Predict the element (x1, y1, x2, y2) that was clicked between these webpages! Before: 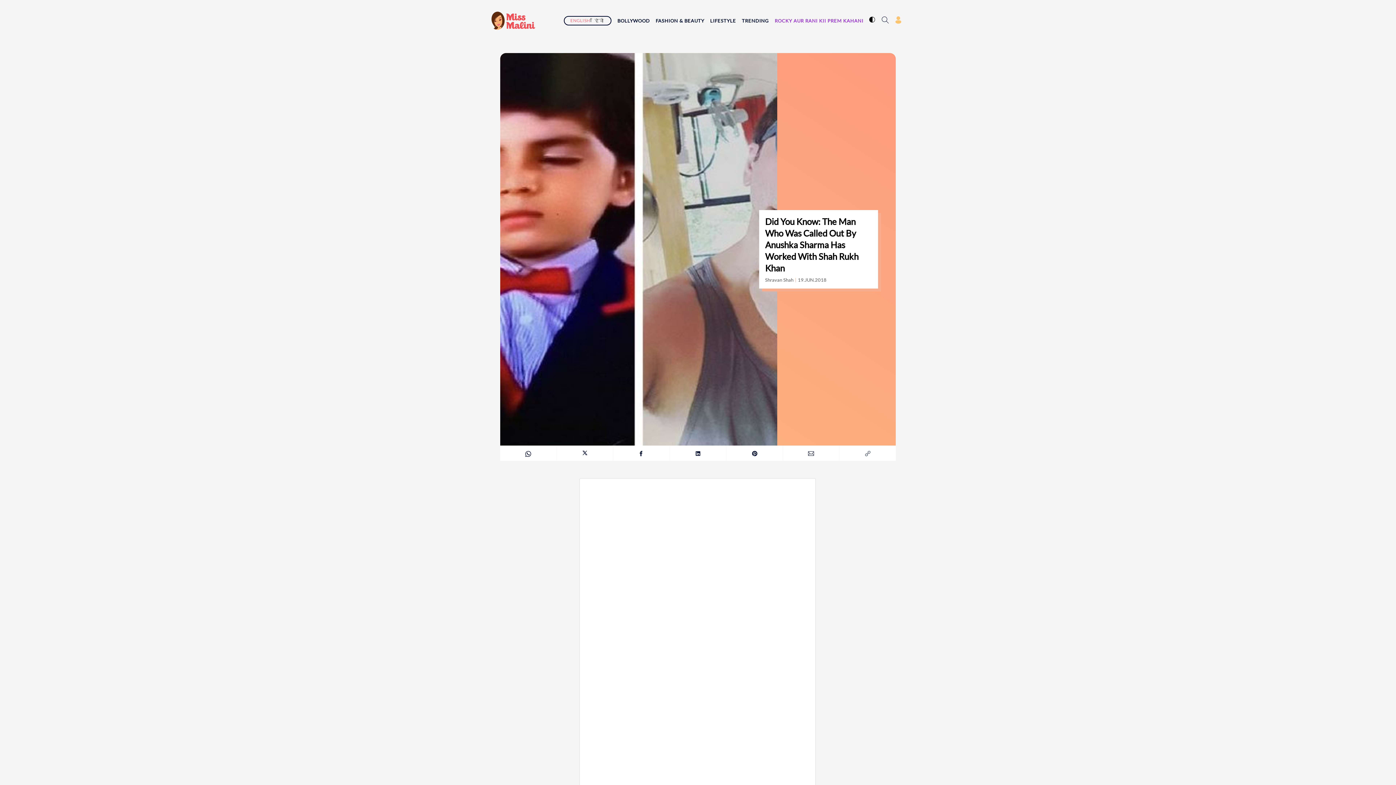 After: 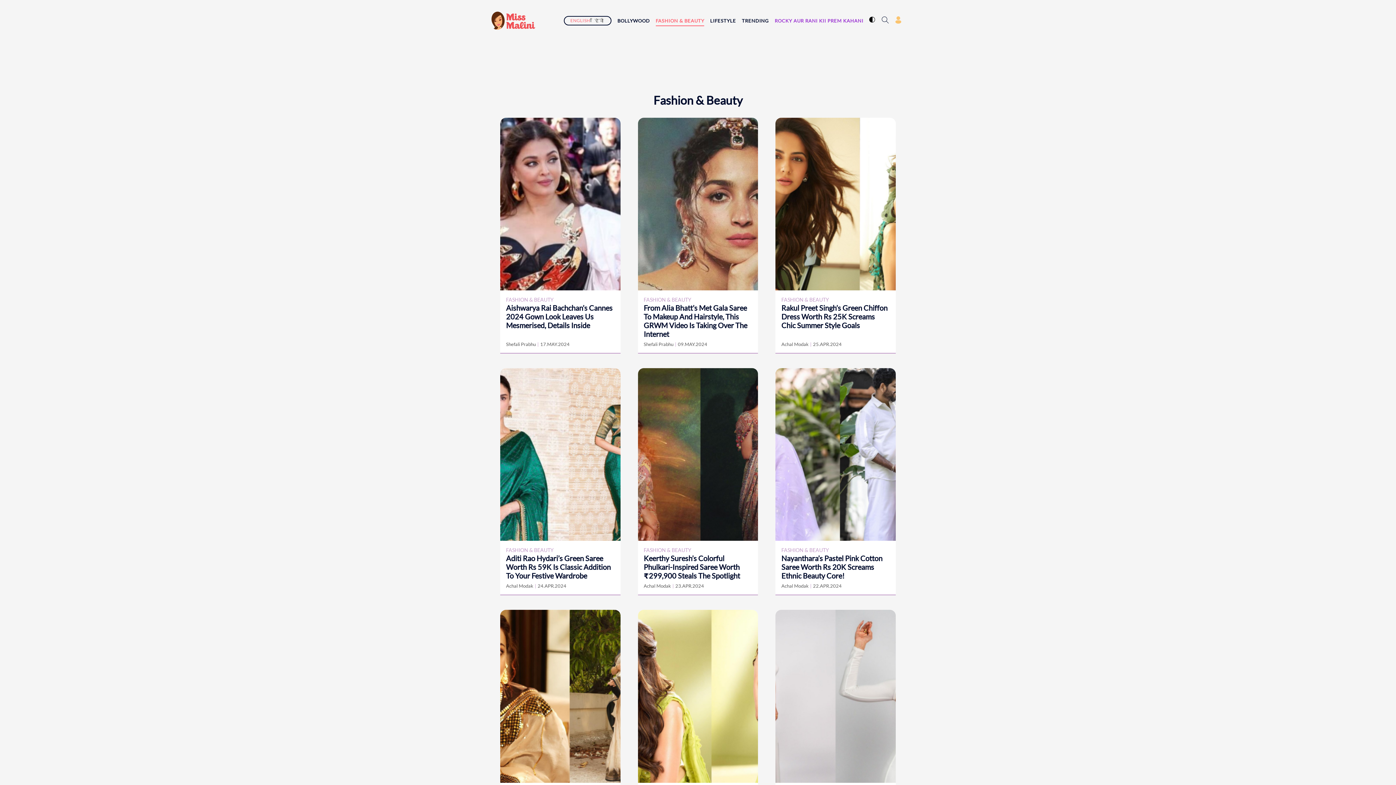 Action: bbox: (655, 17, 704, 24) label: FASHION & BEAUTY